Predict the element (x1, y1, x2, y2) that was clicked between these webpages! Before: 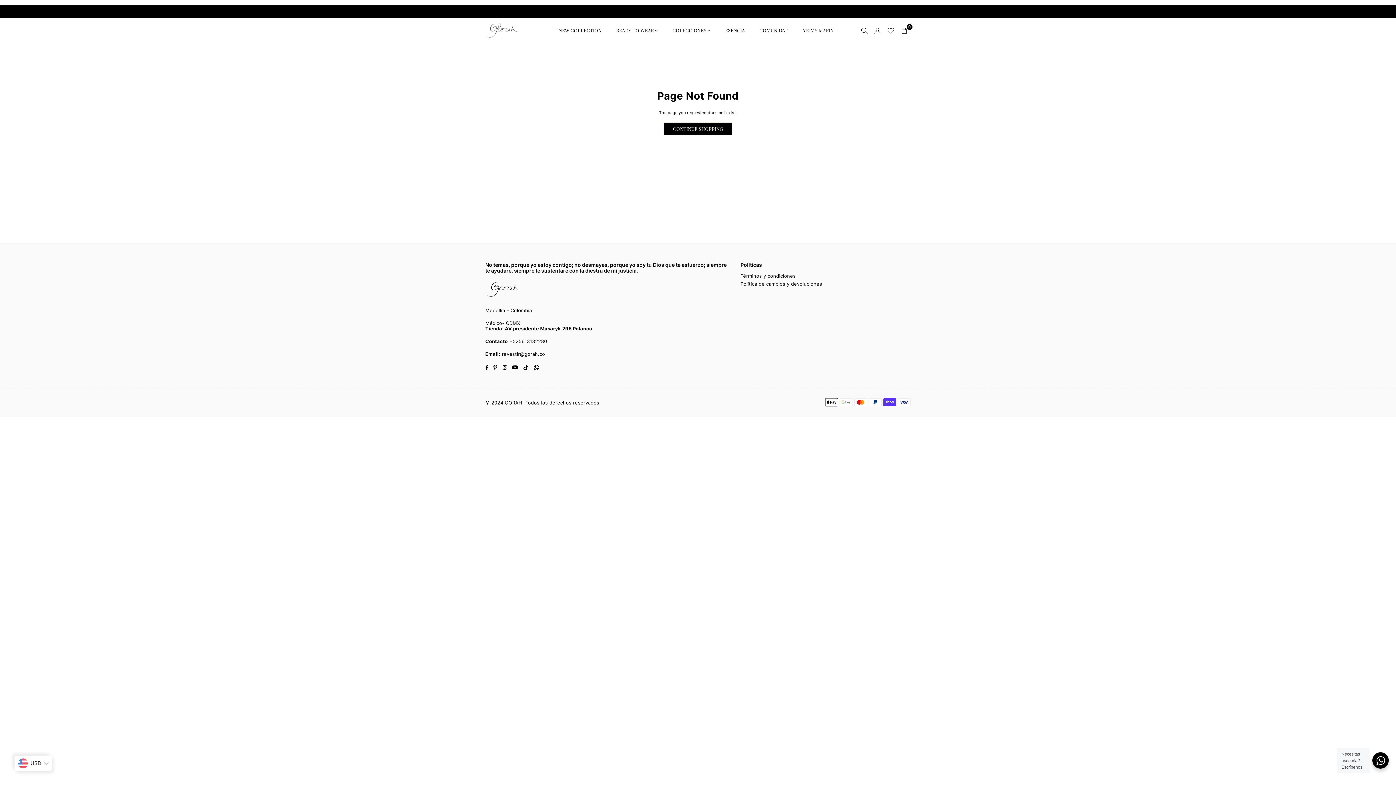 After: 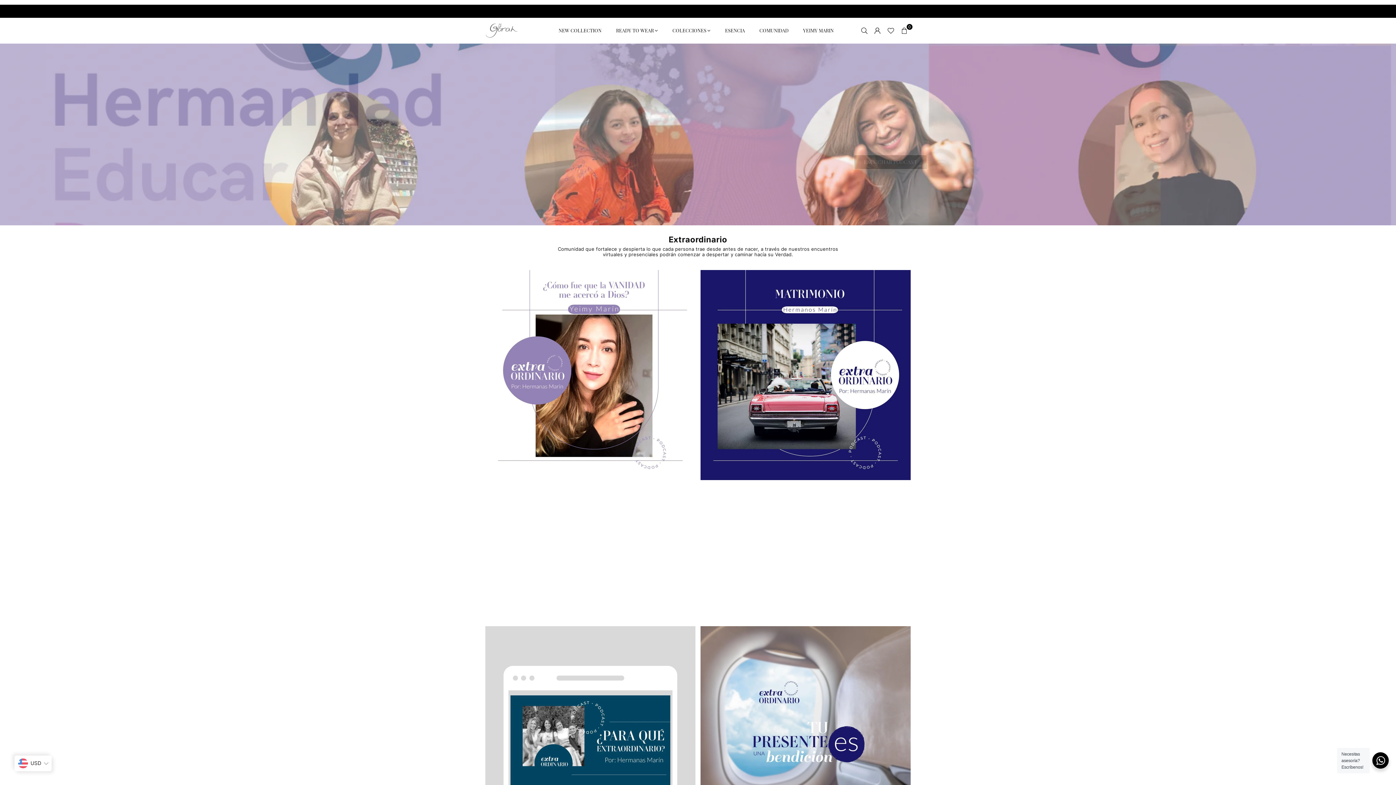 Action: label: COMUNIDAD bbox: (754, 20, 794, 40)